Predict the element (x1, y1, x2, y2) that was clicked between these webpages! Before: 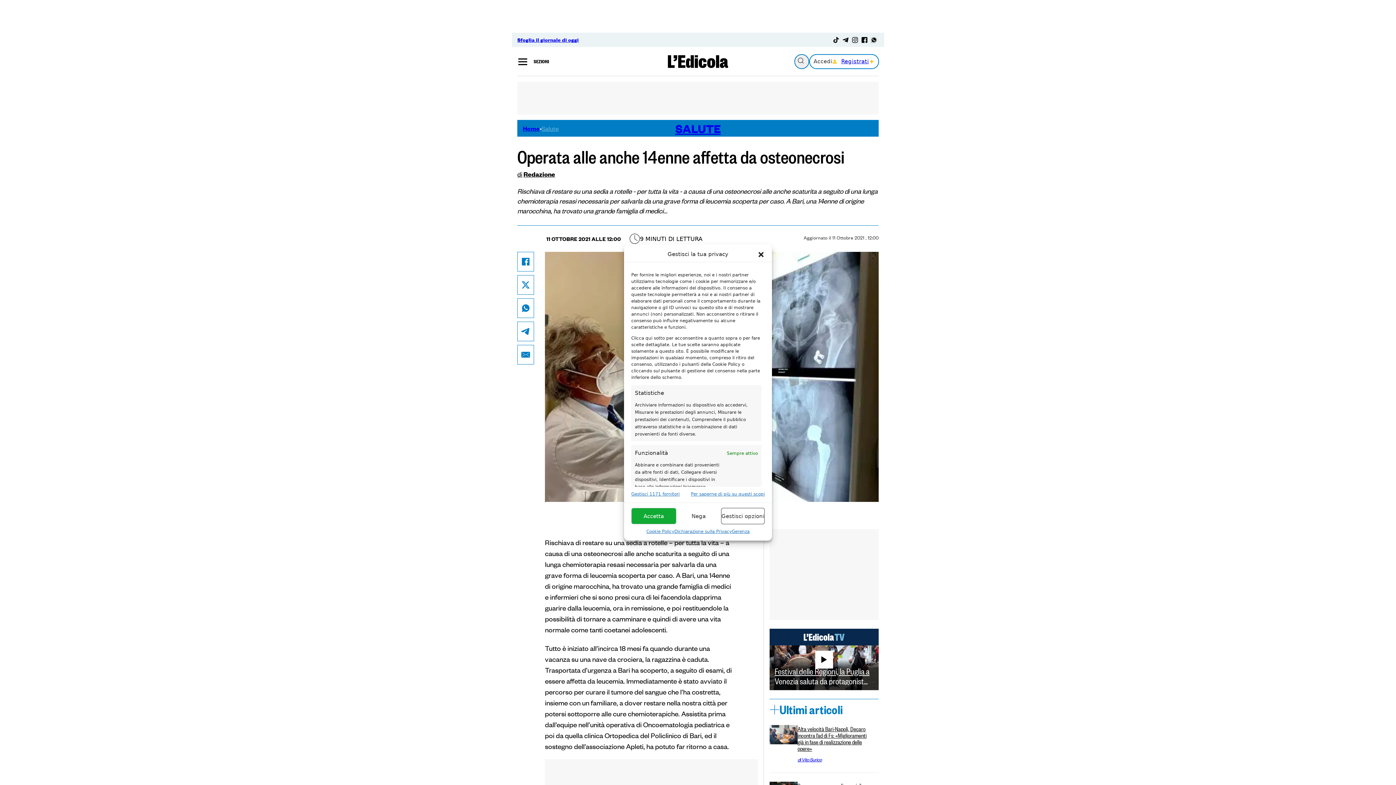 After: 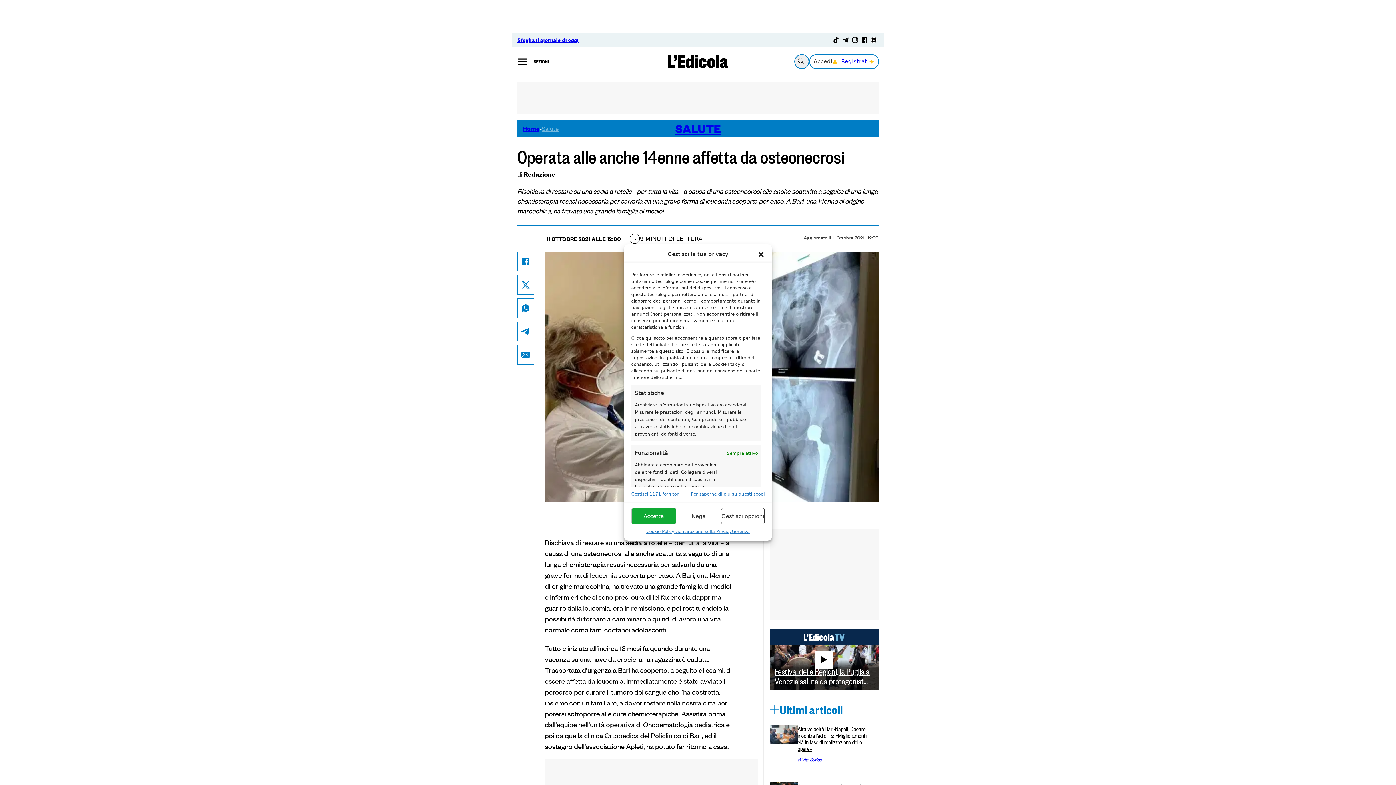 Action: label: Facebook bbox: (860, 36, 869, 42)